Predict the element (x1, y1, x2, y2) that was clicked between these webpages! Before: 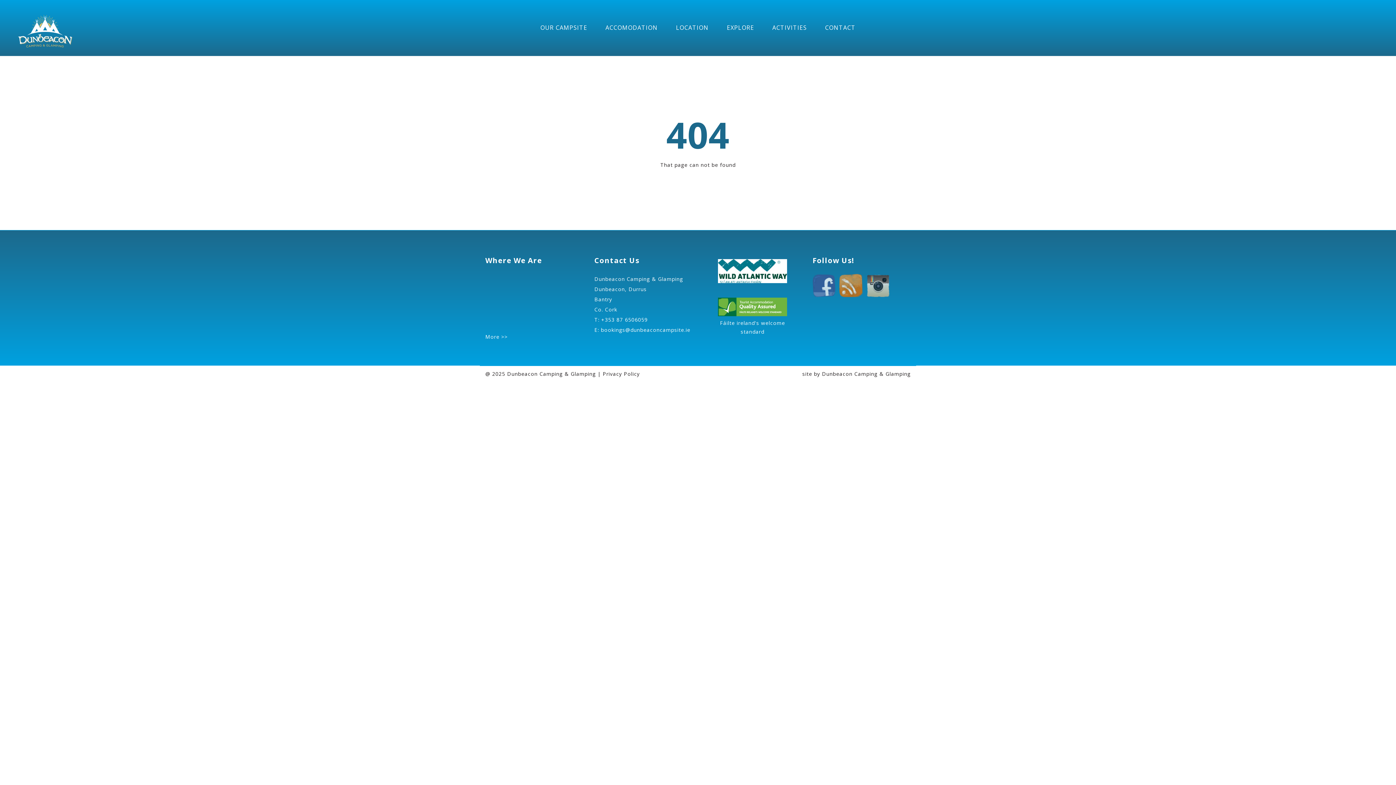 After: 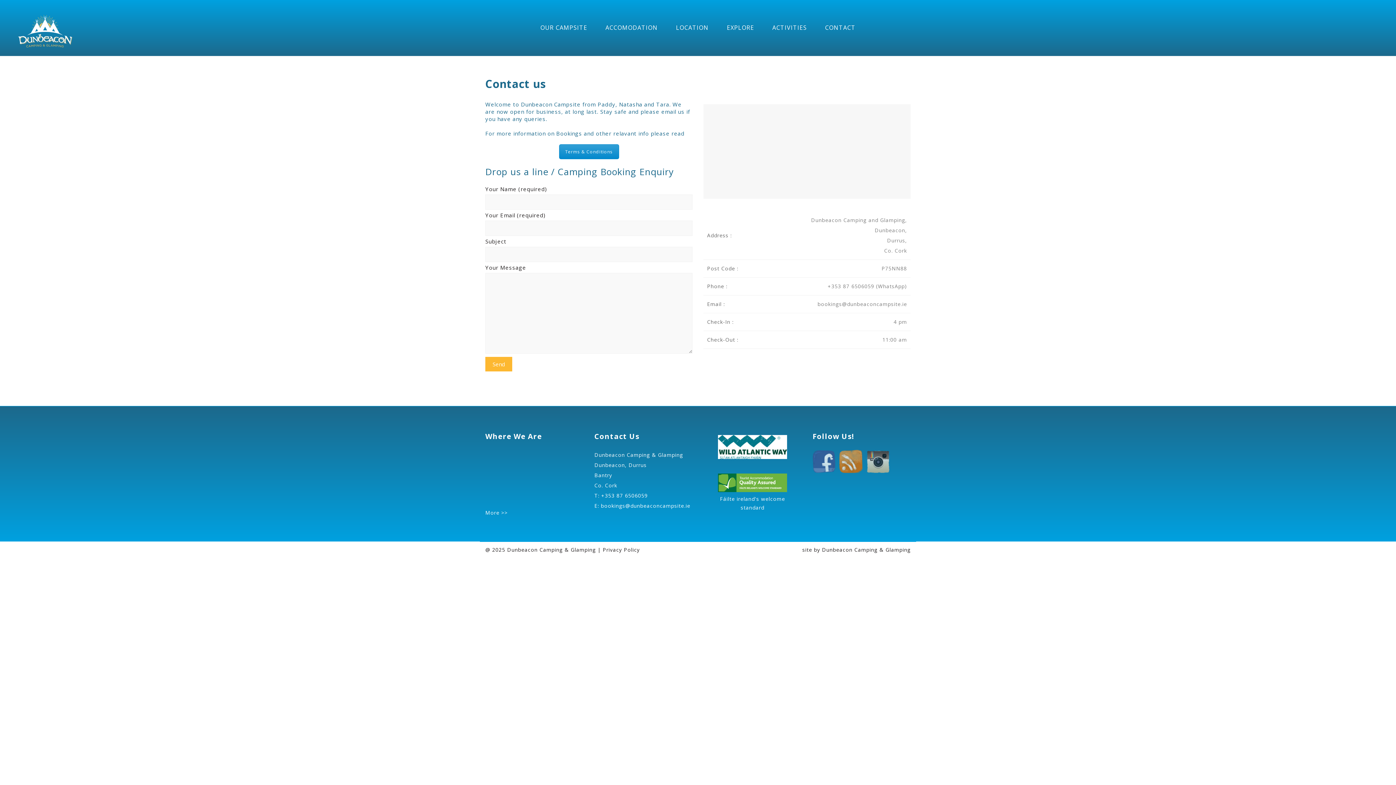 Action: bbox: (825, 23, 855, 31) label: CONTACT